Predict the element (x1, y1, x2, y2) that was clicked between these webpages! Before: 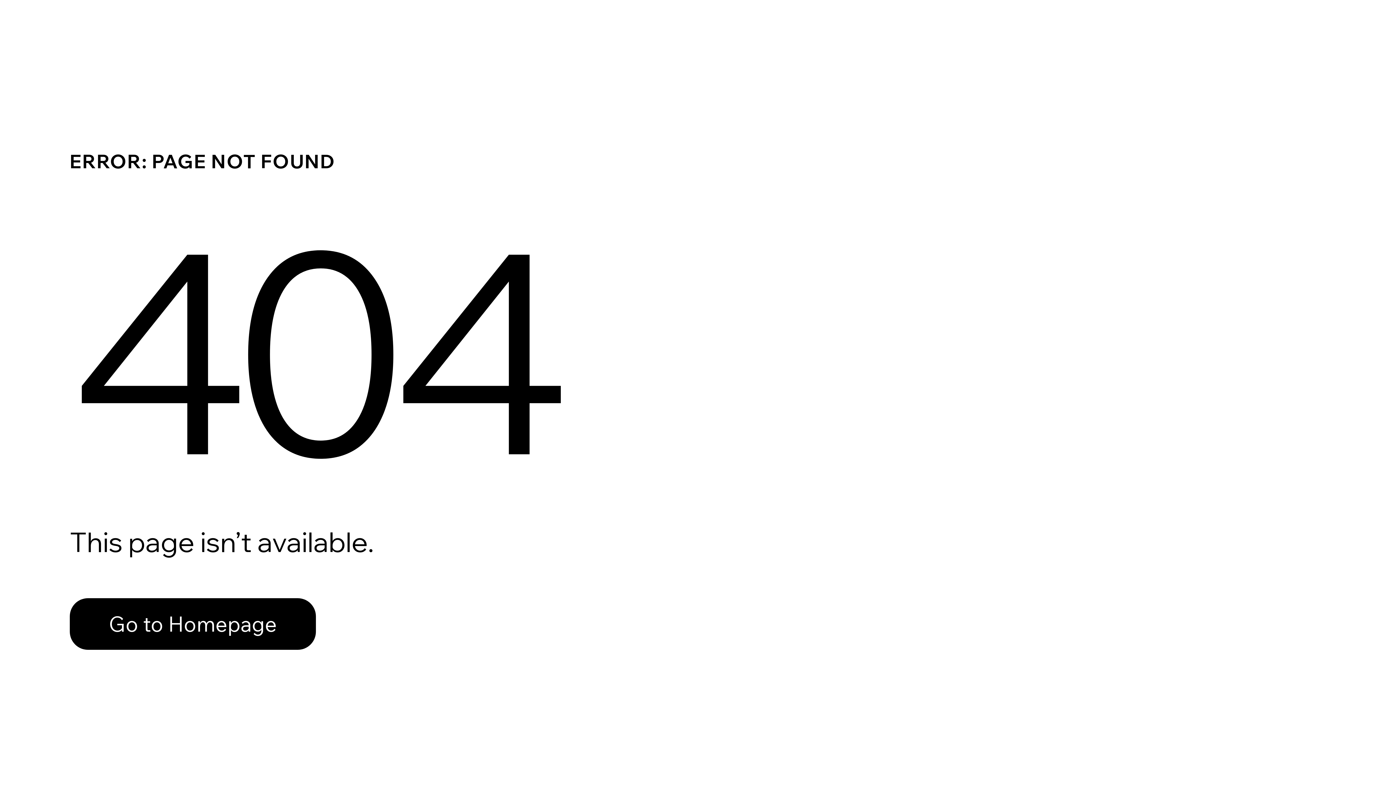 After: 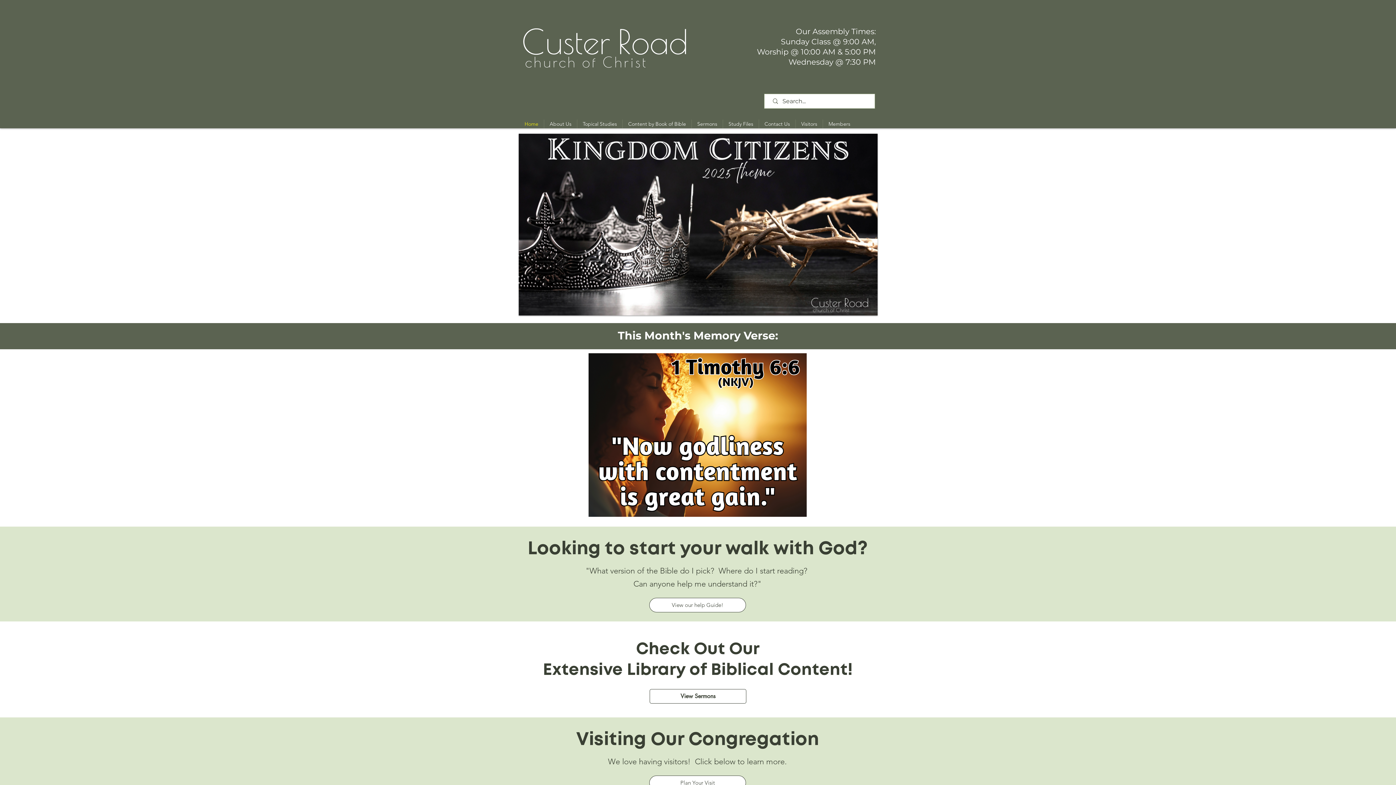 Action: bbox: (69, 582, 768, 659) label: Go to Homepage